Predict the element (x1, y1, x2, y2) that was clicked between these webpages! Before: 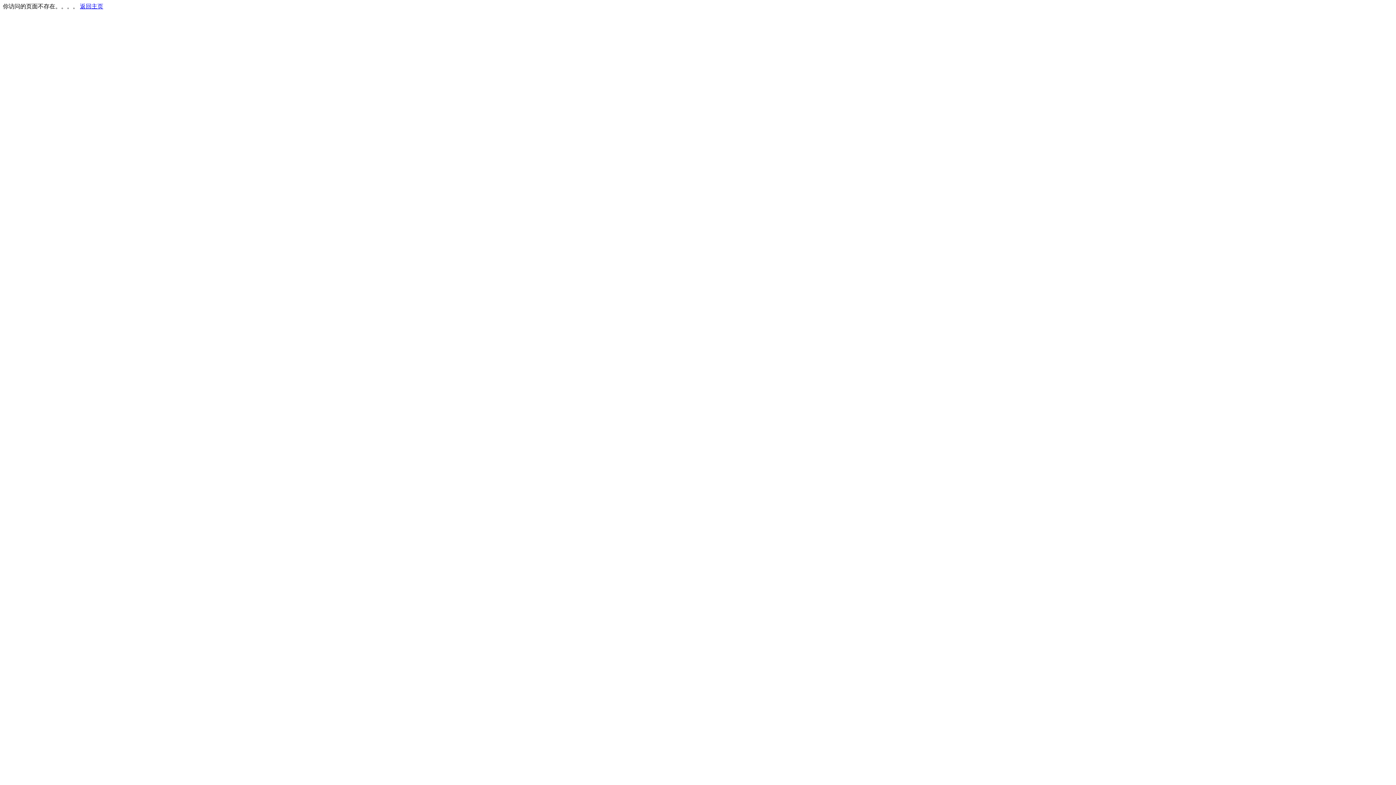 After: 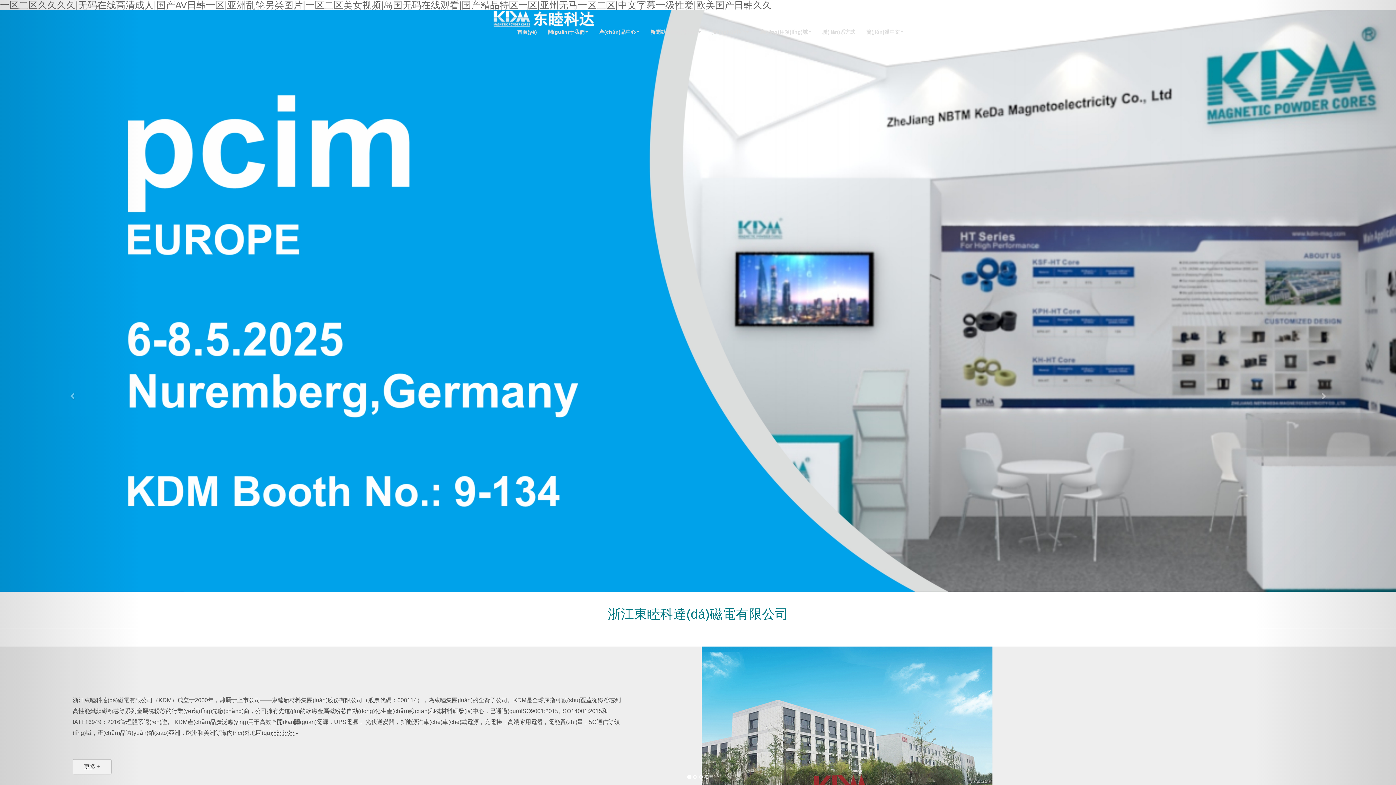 Action: label: 返回主页 bbox: (80, 3, 103, 9)